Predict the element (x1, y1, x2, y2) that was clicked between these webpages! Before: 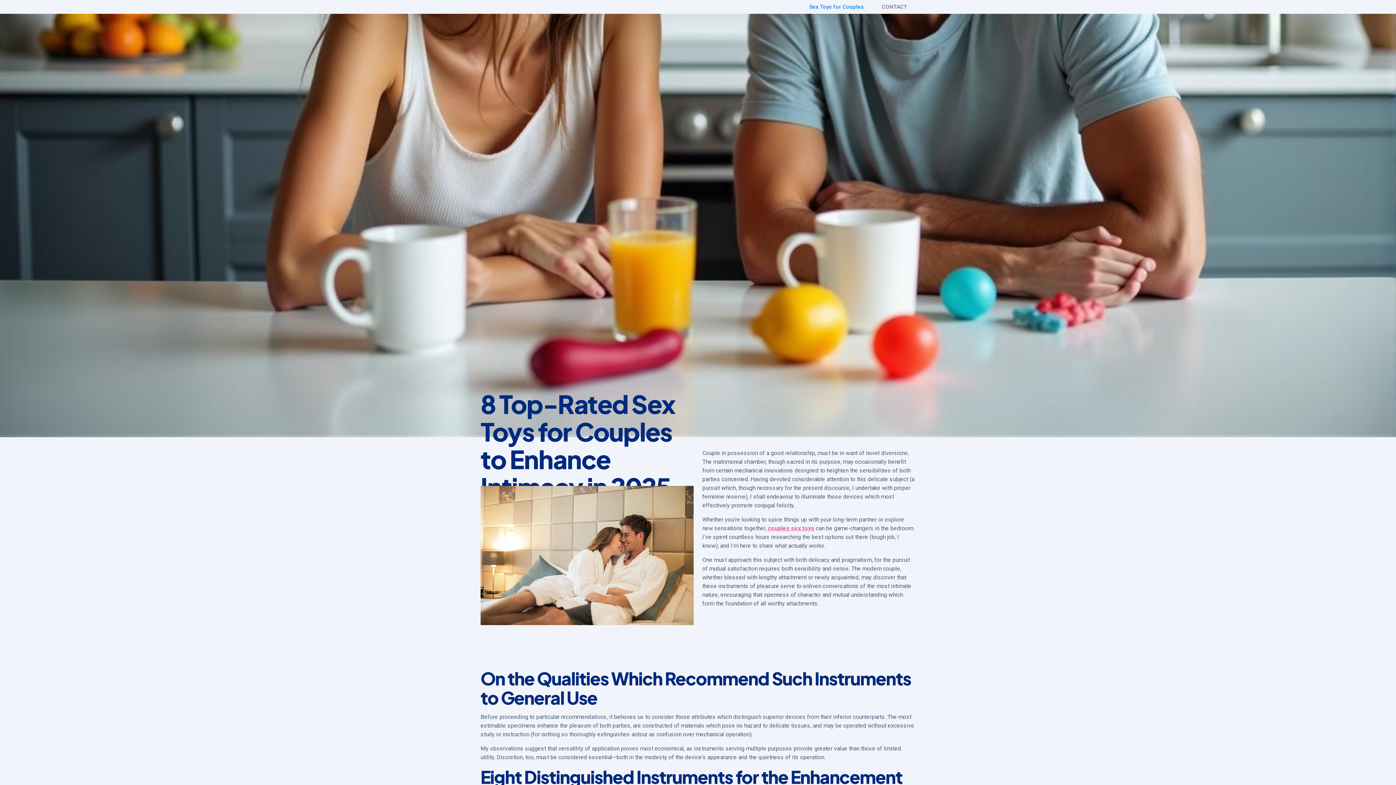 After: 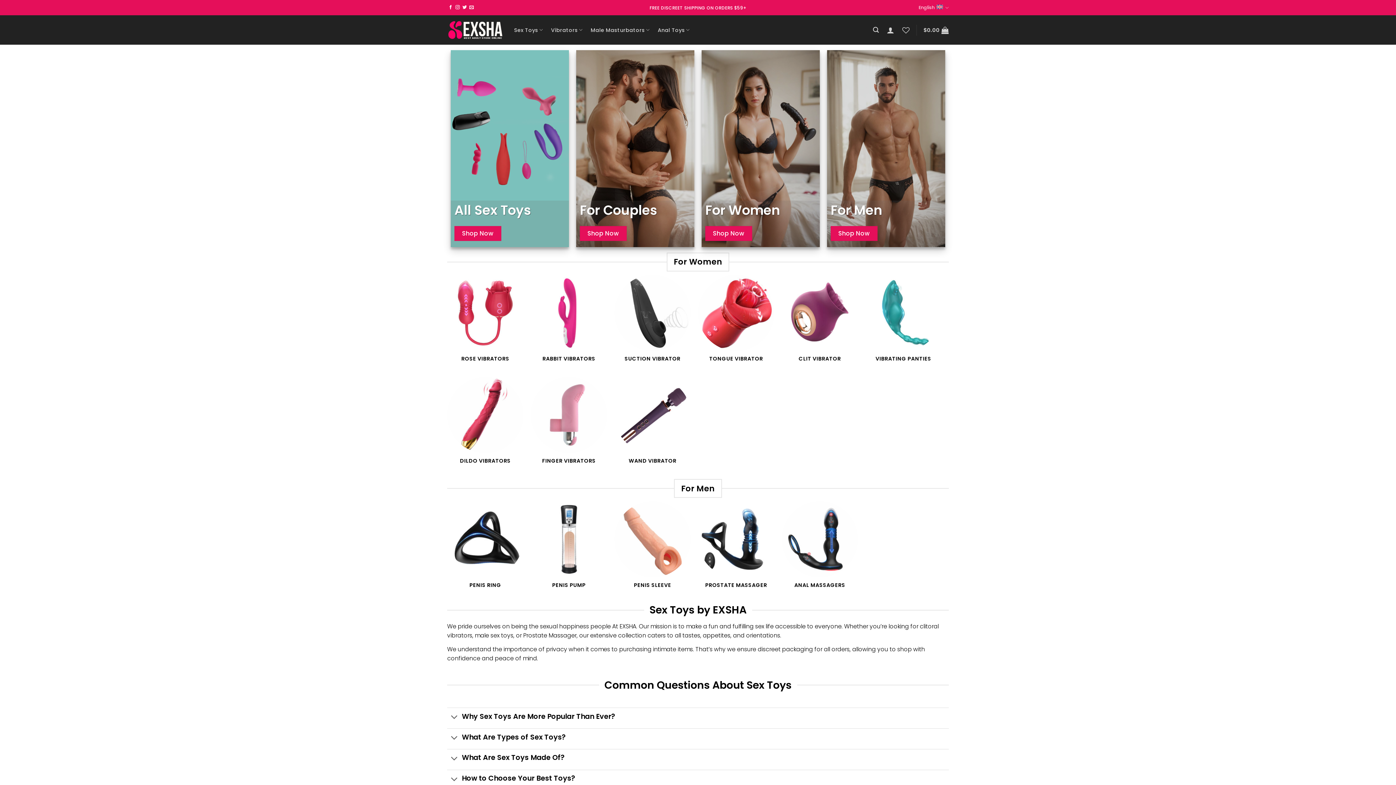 Action: label: couples sex toys bbox: (768, 525, 814, 531)